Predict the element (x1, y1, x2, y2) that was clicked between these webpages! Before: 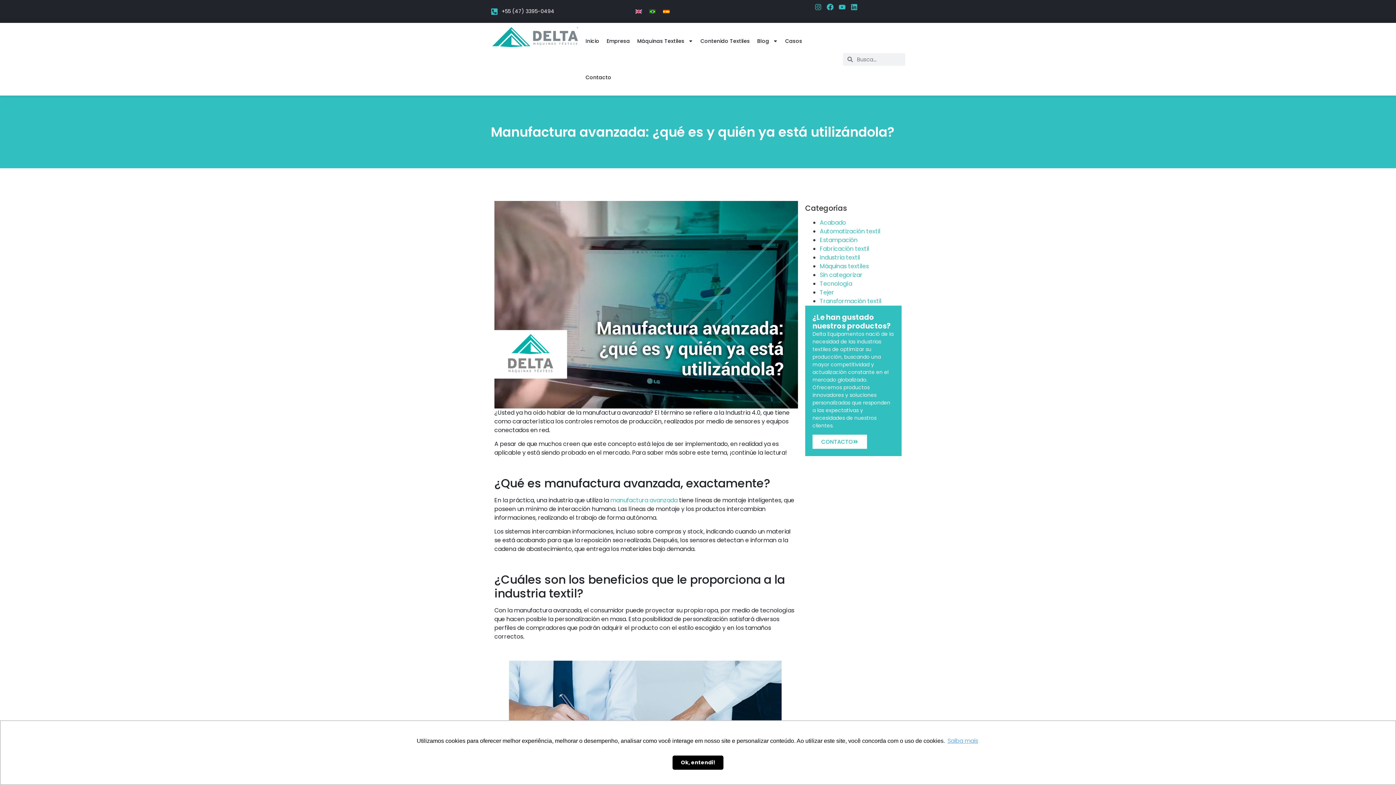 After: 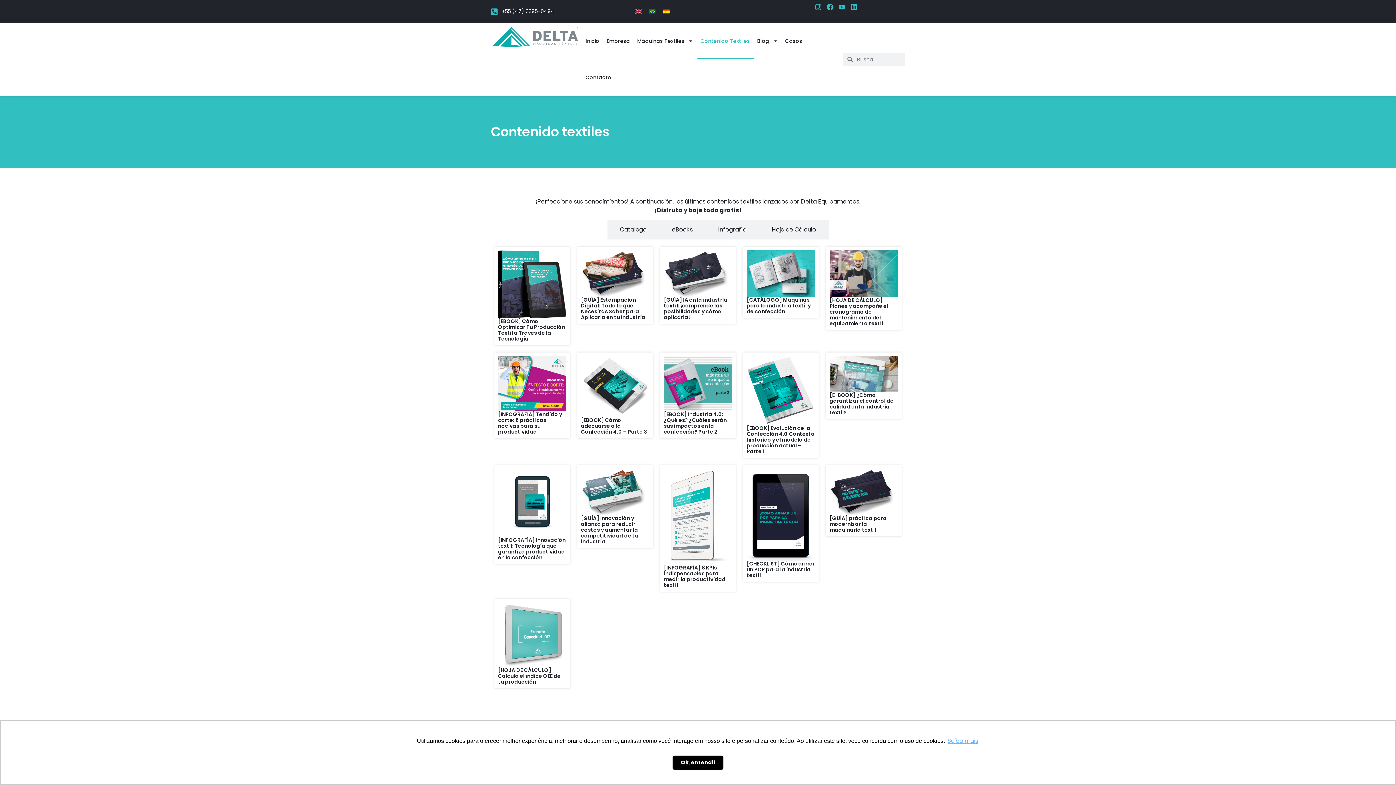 Action: bbox: (697, 22, 753, 59) label: Contenido Textiles